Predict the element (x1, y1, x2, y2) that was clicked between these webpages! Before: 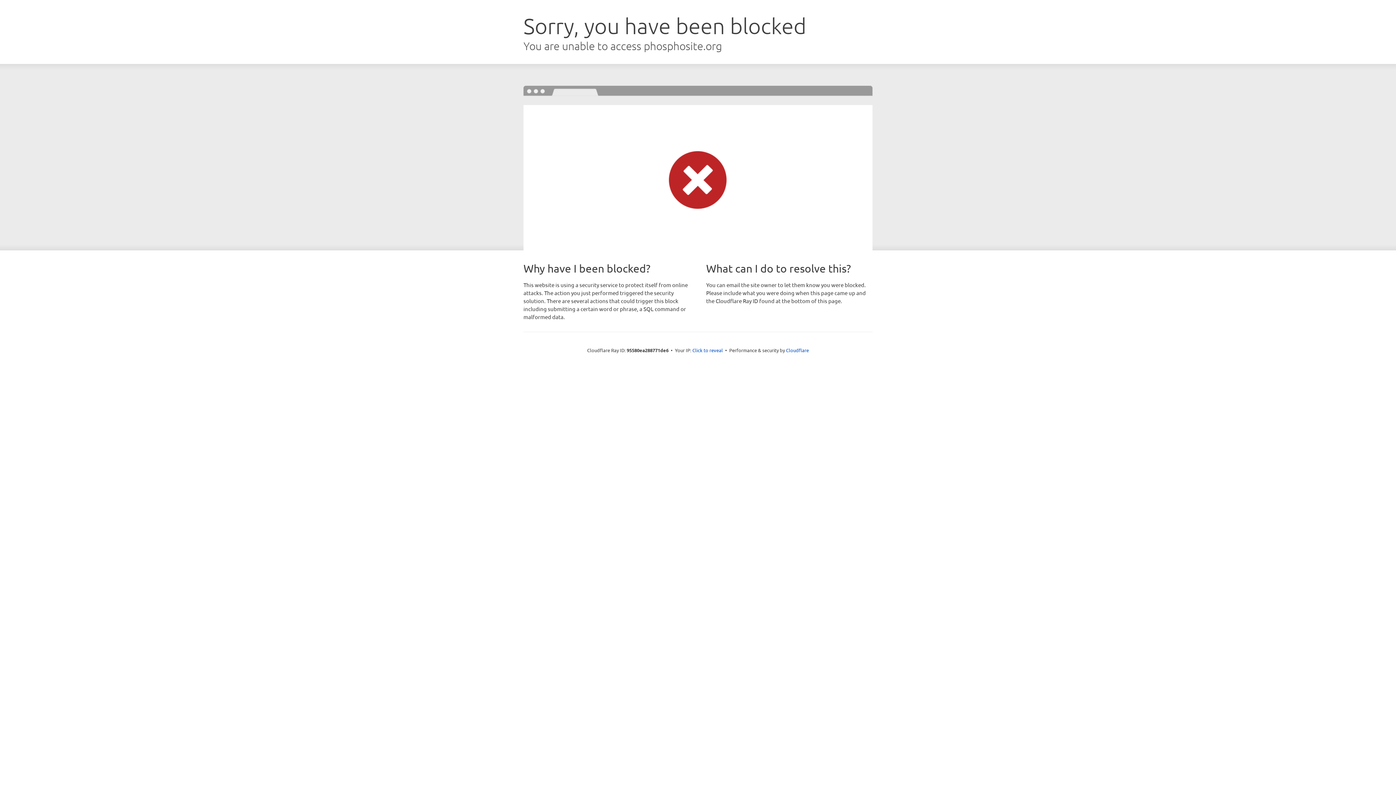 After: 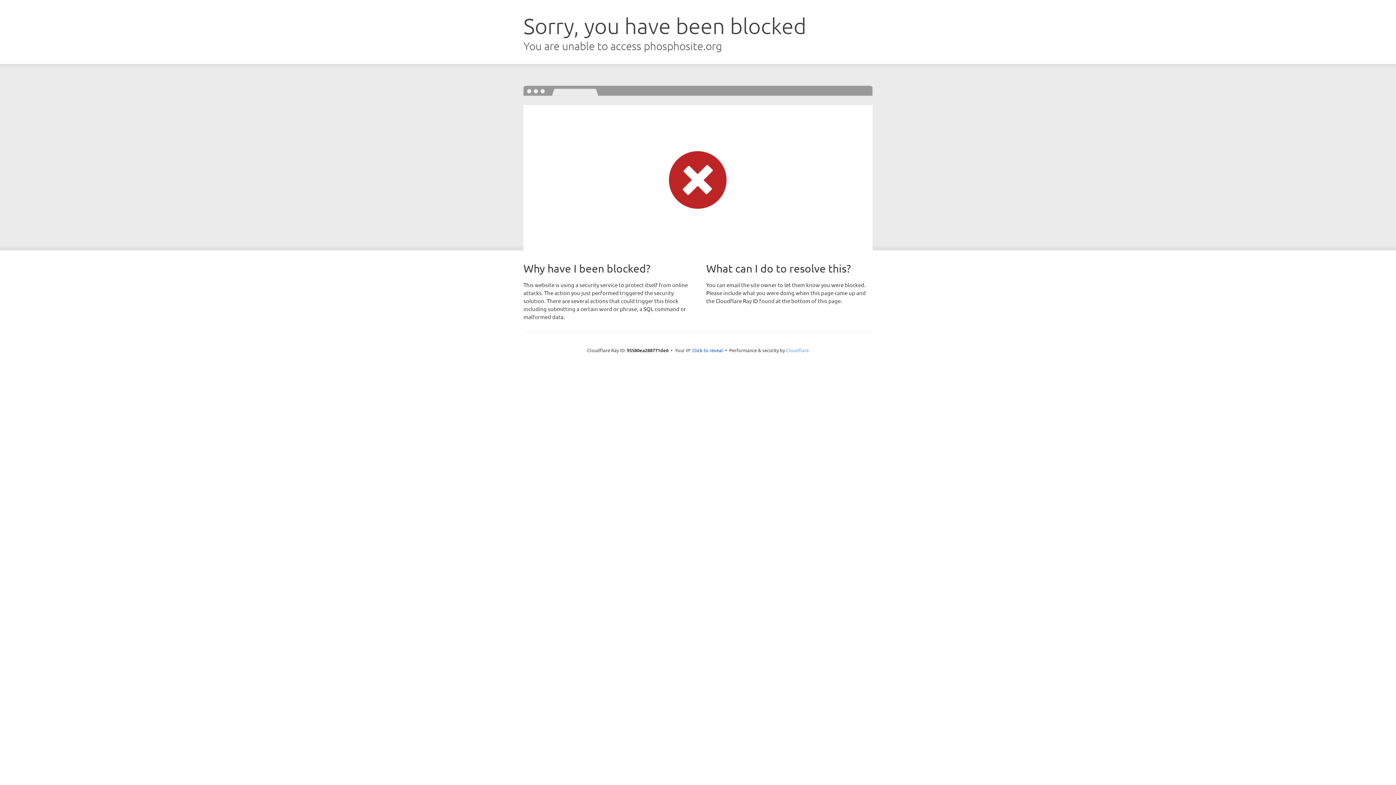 Action: label: Cloudflare bbox: (786, 347, 809, 353)